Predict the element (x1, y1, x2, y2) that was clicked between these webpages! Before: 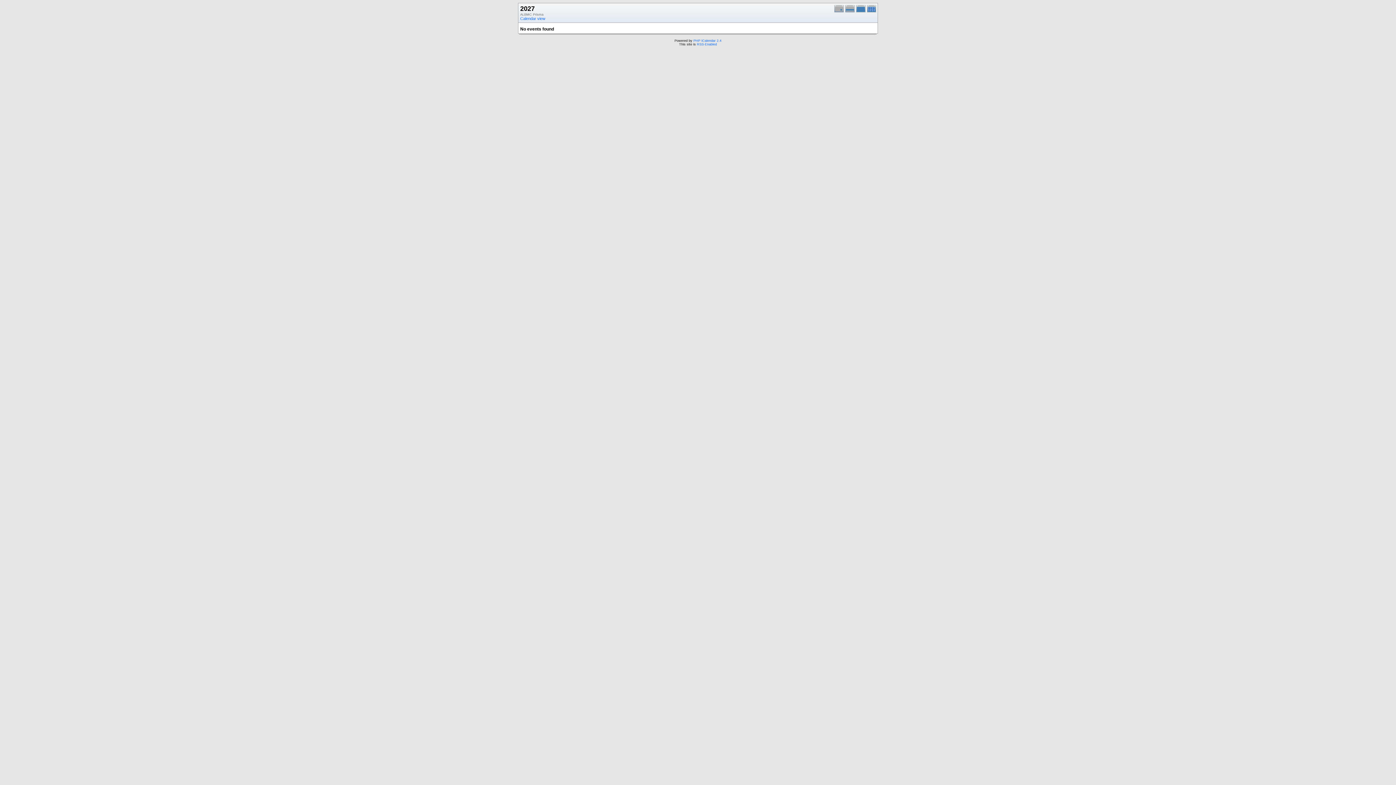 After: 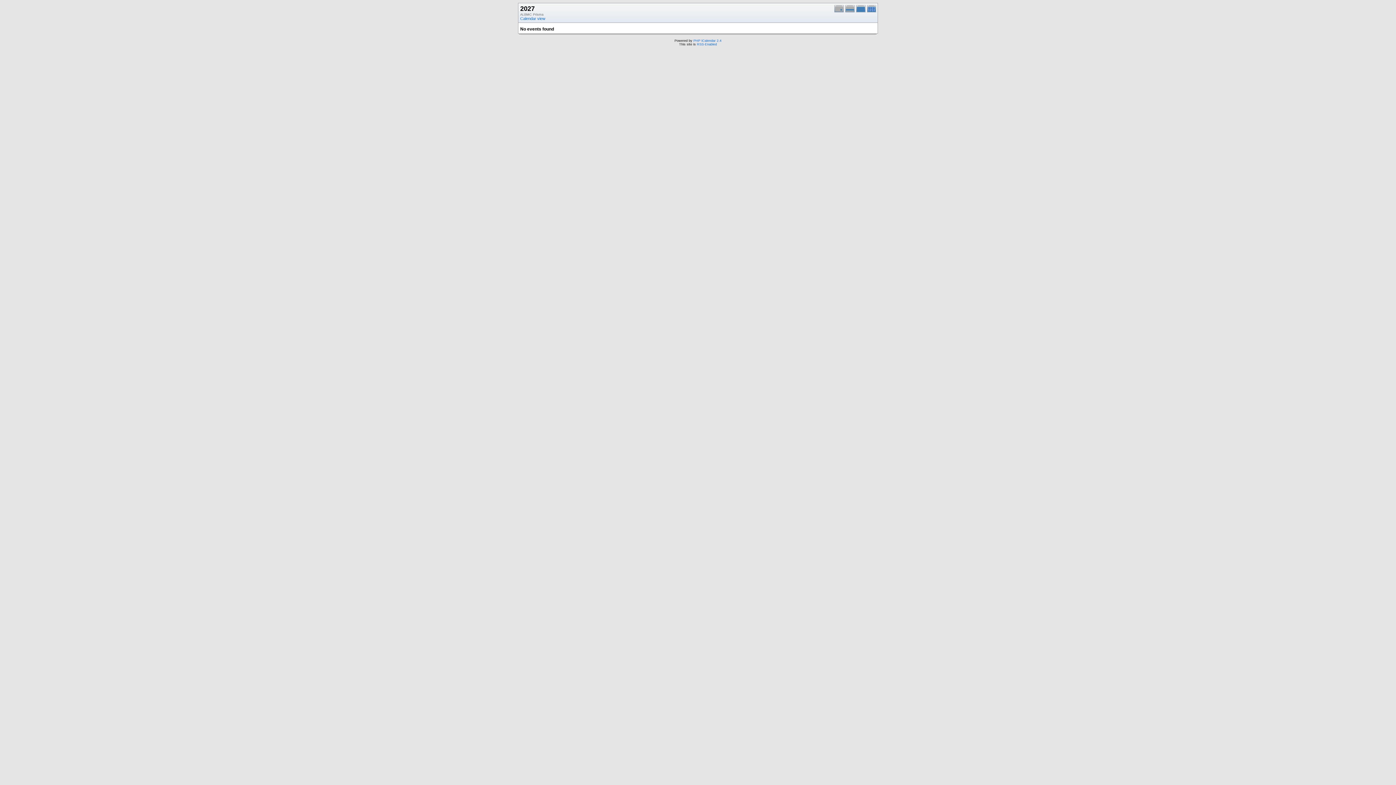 Action: bbox: (867, 9, 877, 13)